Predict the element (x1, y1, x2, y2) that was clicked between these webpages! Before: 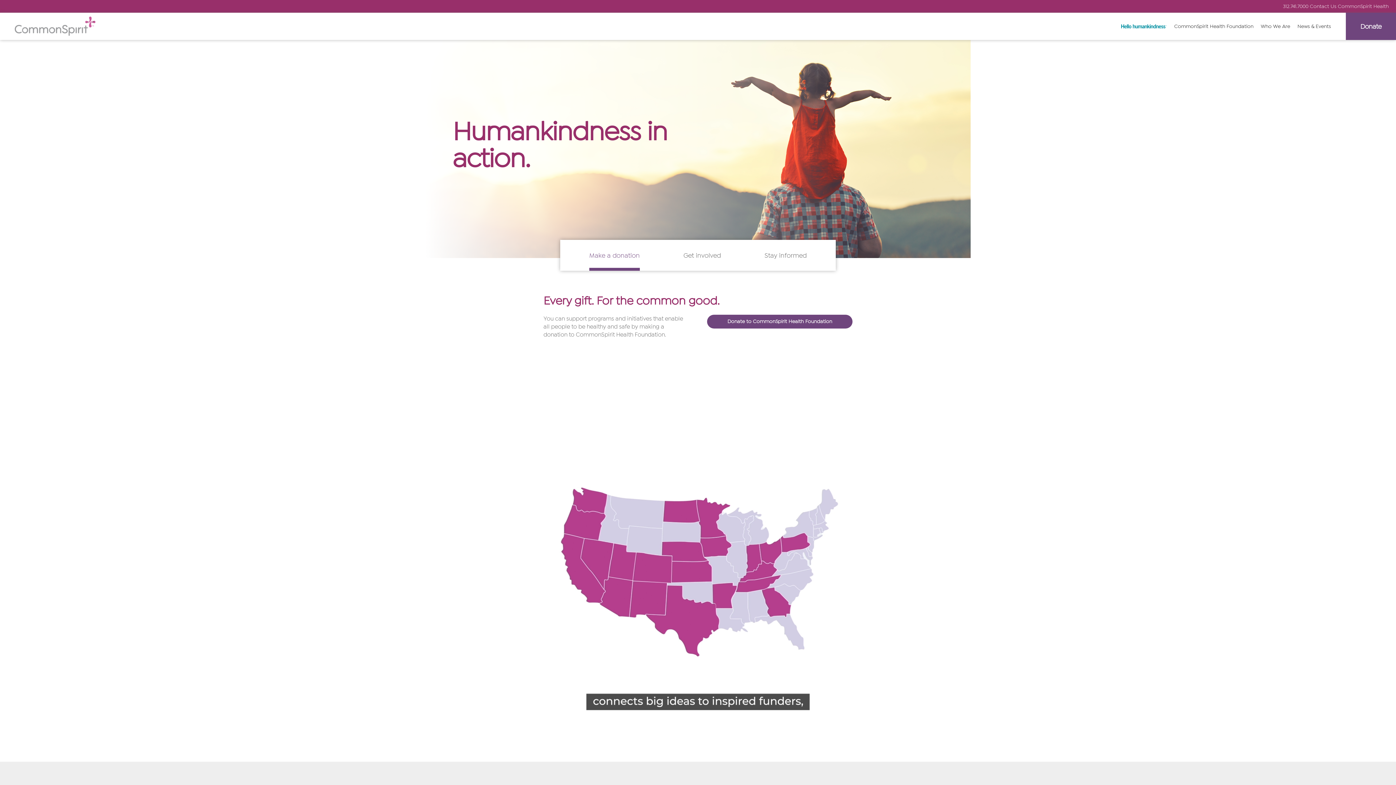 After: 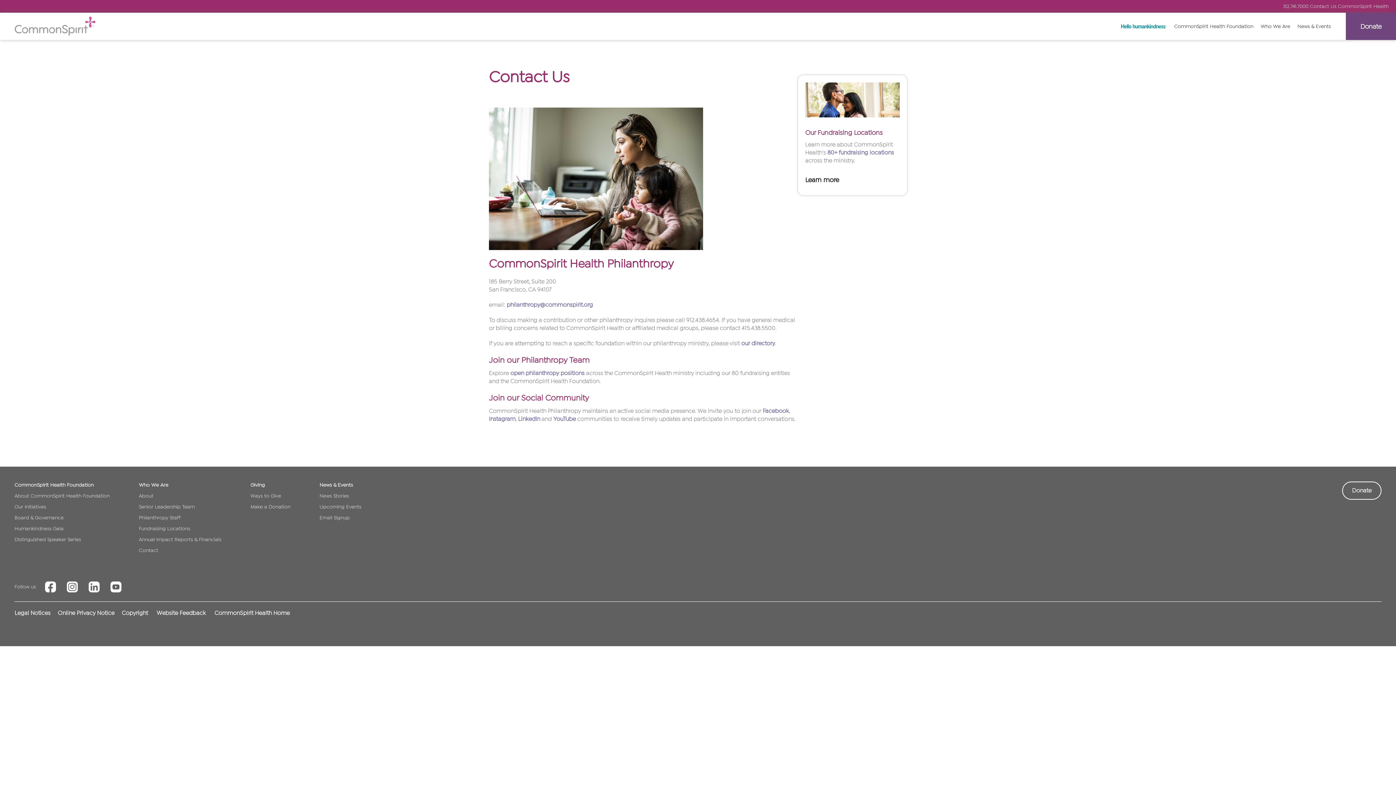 Action: bbox: (1310, 3, 1336, 8) label: Contact Us